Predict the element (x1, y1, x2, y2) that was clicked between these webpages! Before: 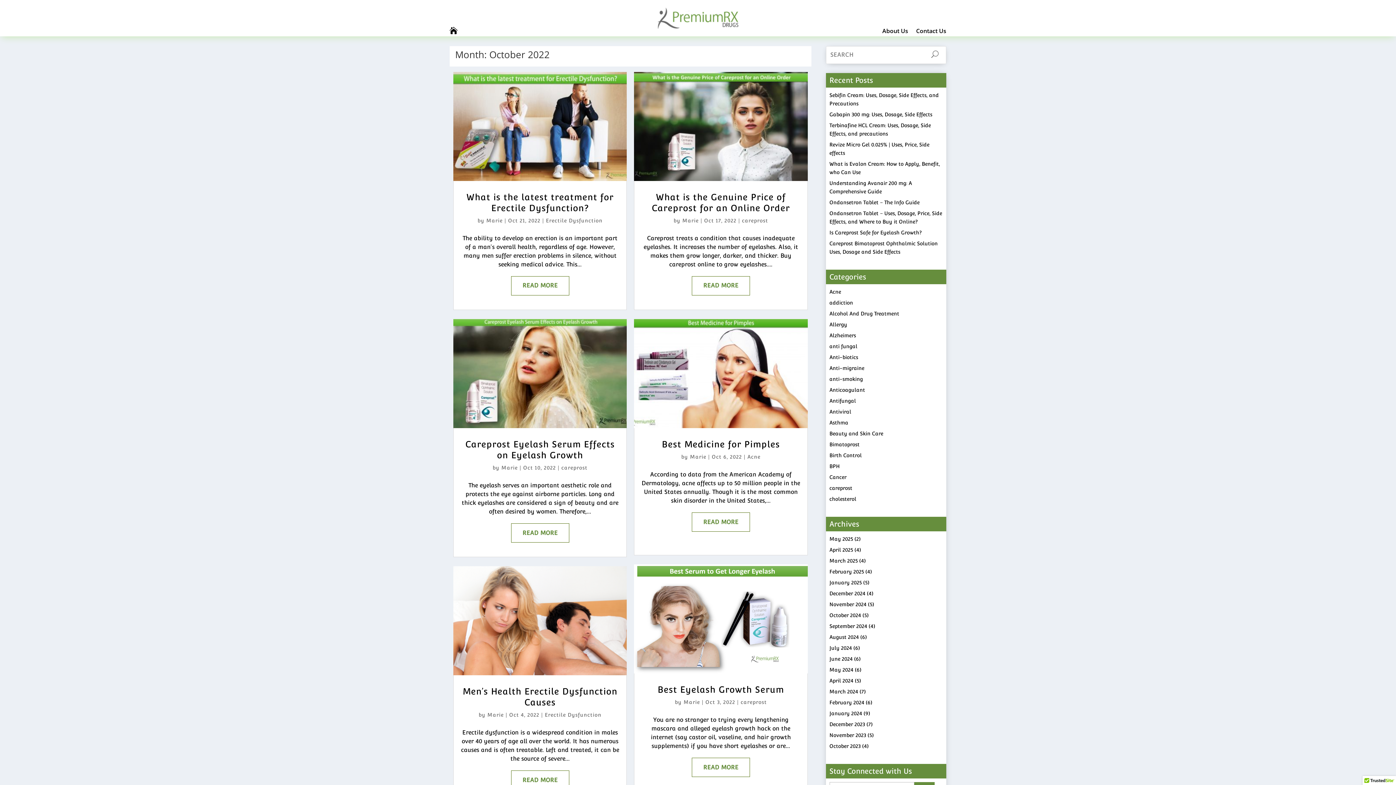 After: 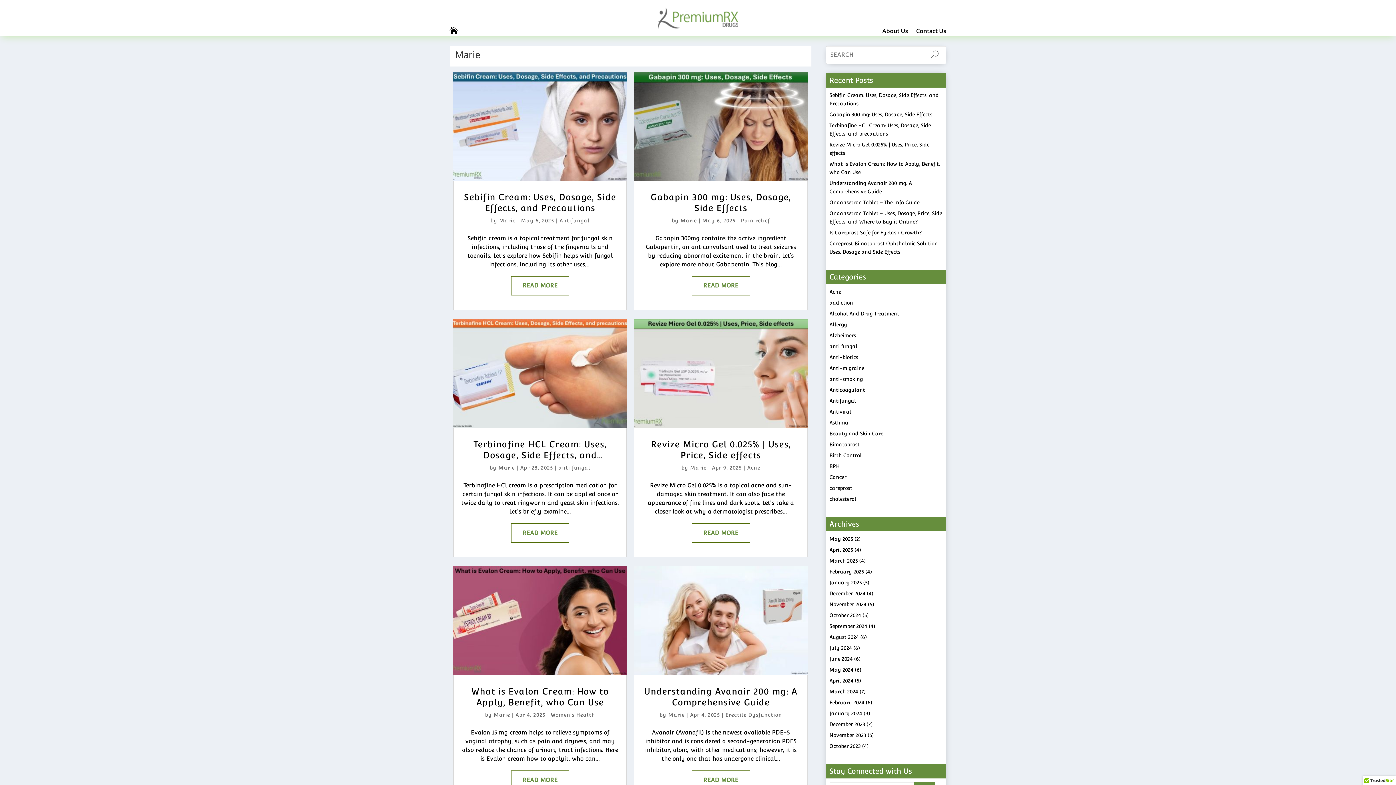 Action: bbox: (487, 712, 503, 718) label: Marie